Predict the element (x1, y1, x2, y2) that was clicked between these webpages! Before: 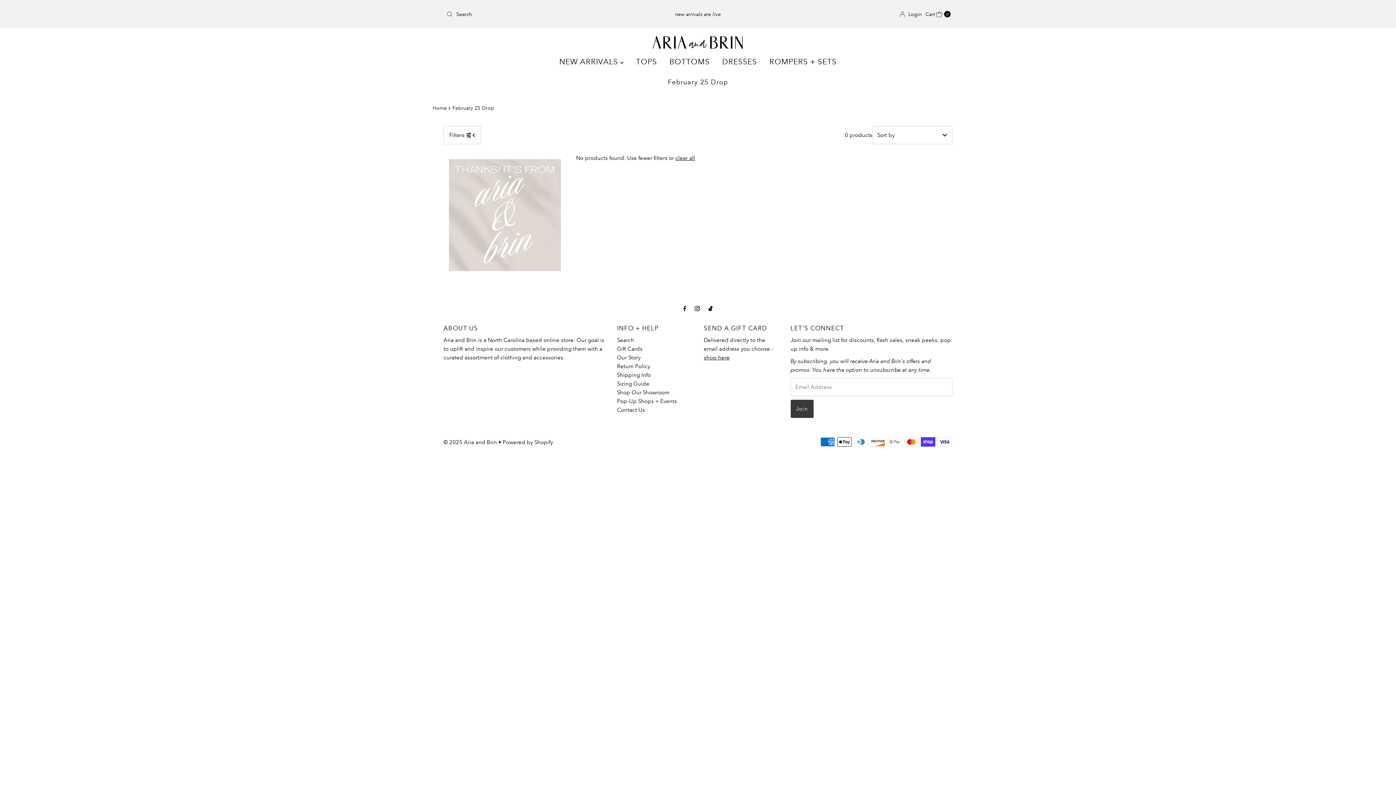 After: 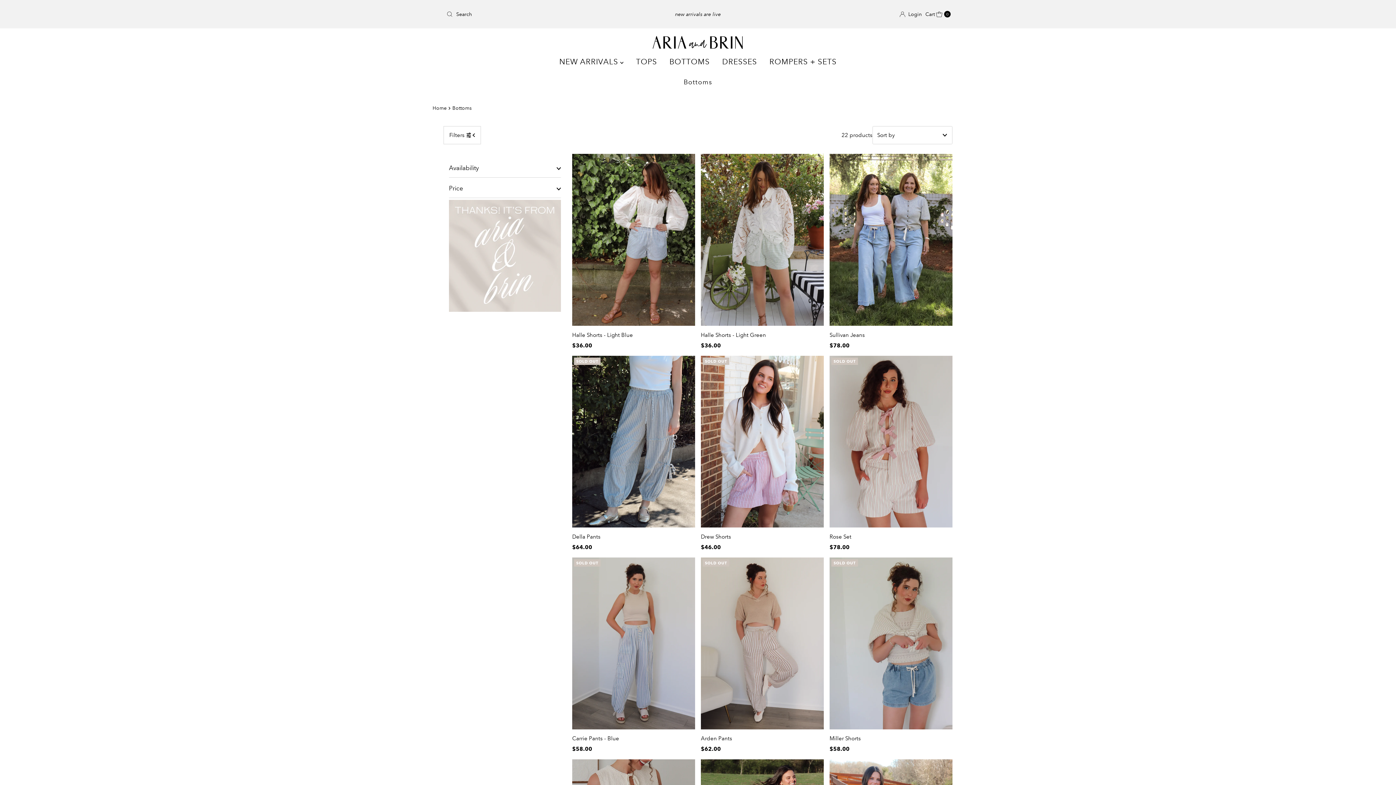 Action: label: BOTTOMS bbox: (664, 56, 715, 67)